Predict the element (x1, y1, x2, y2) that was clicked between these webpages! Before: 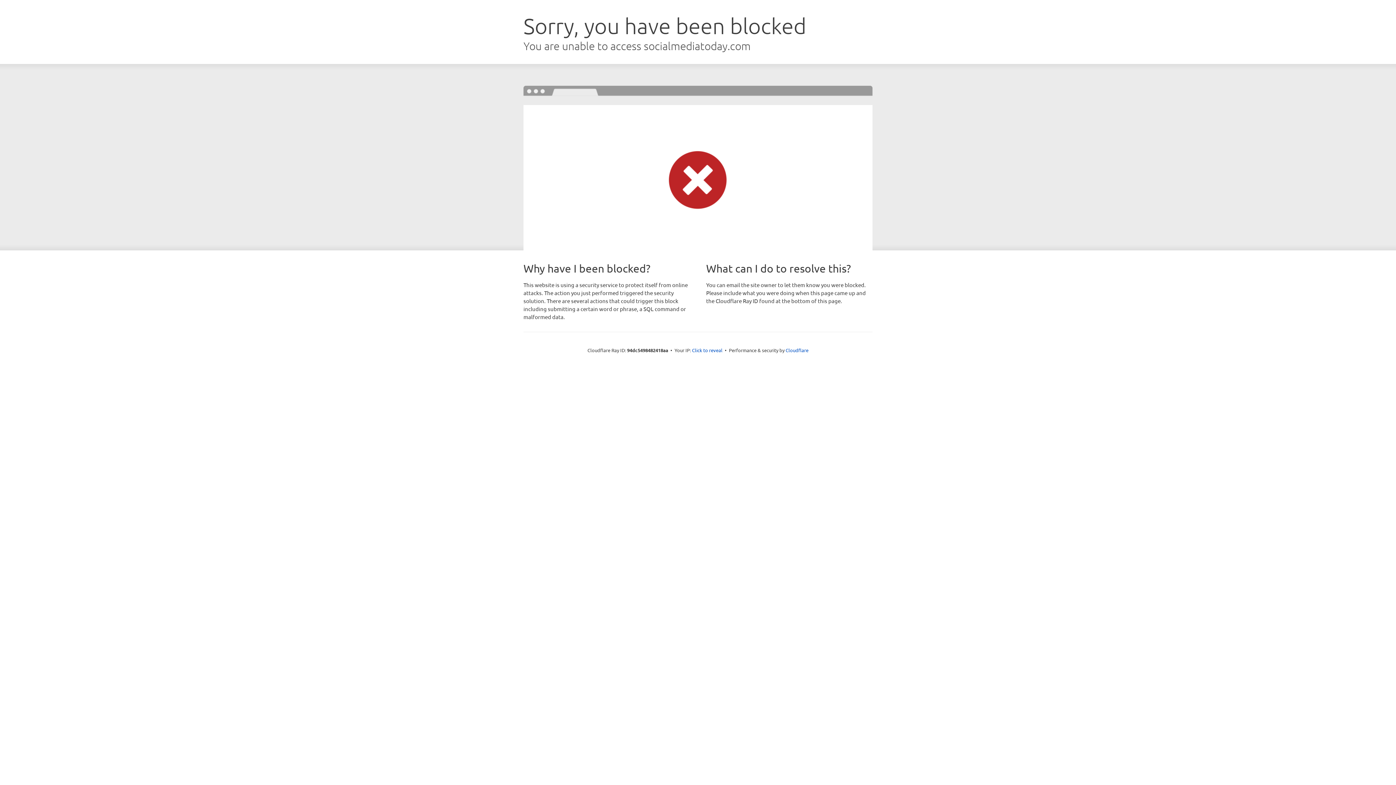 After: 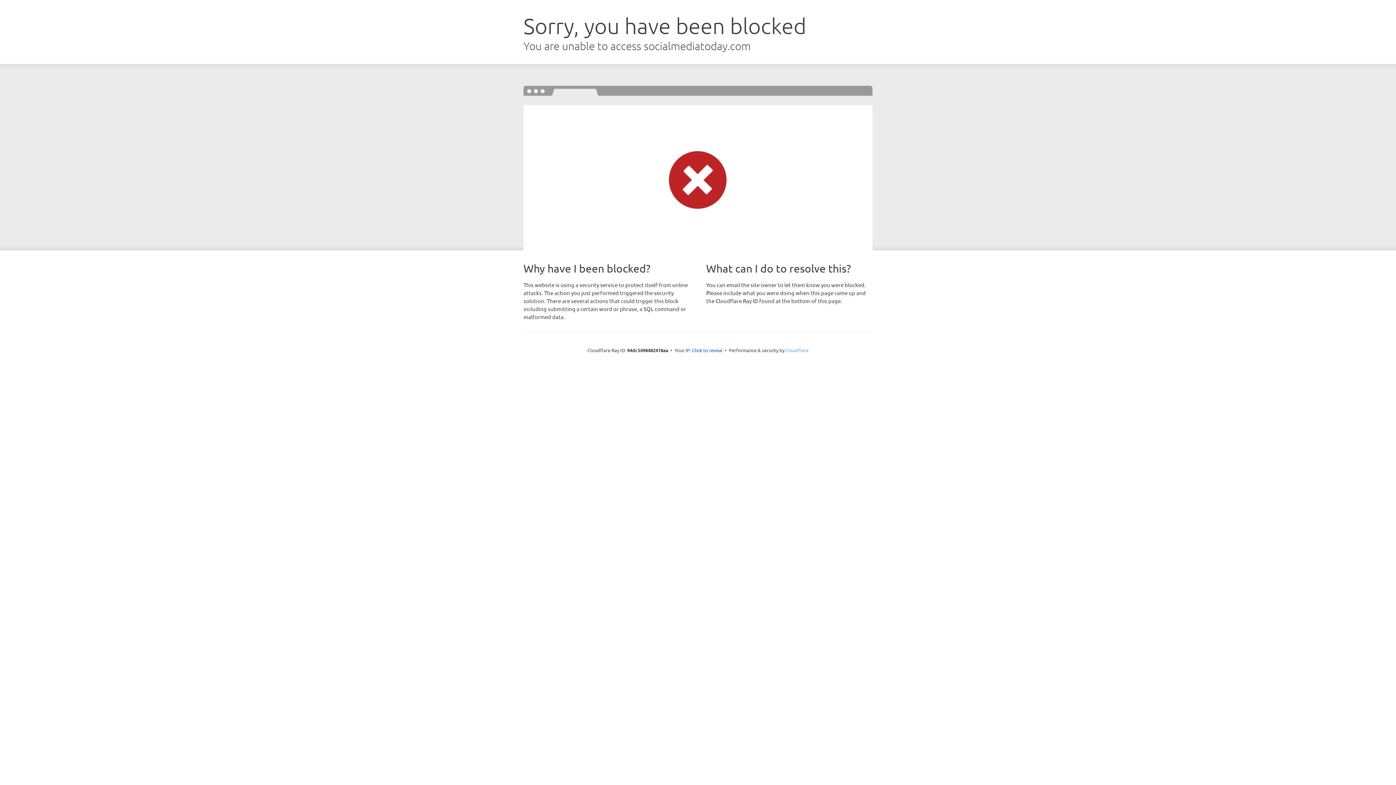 Action: bbox: (785, 347, 808, 353) label: Cloudflare